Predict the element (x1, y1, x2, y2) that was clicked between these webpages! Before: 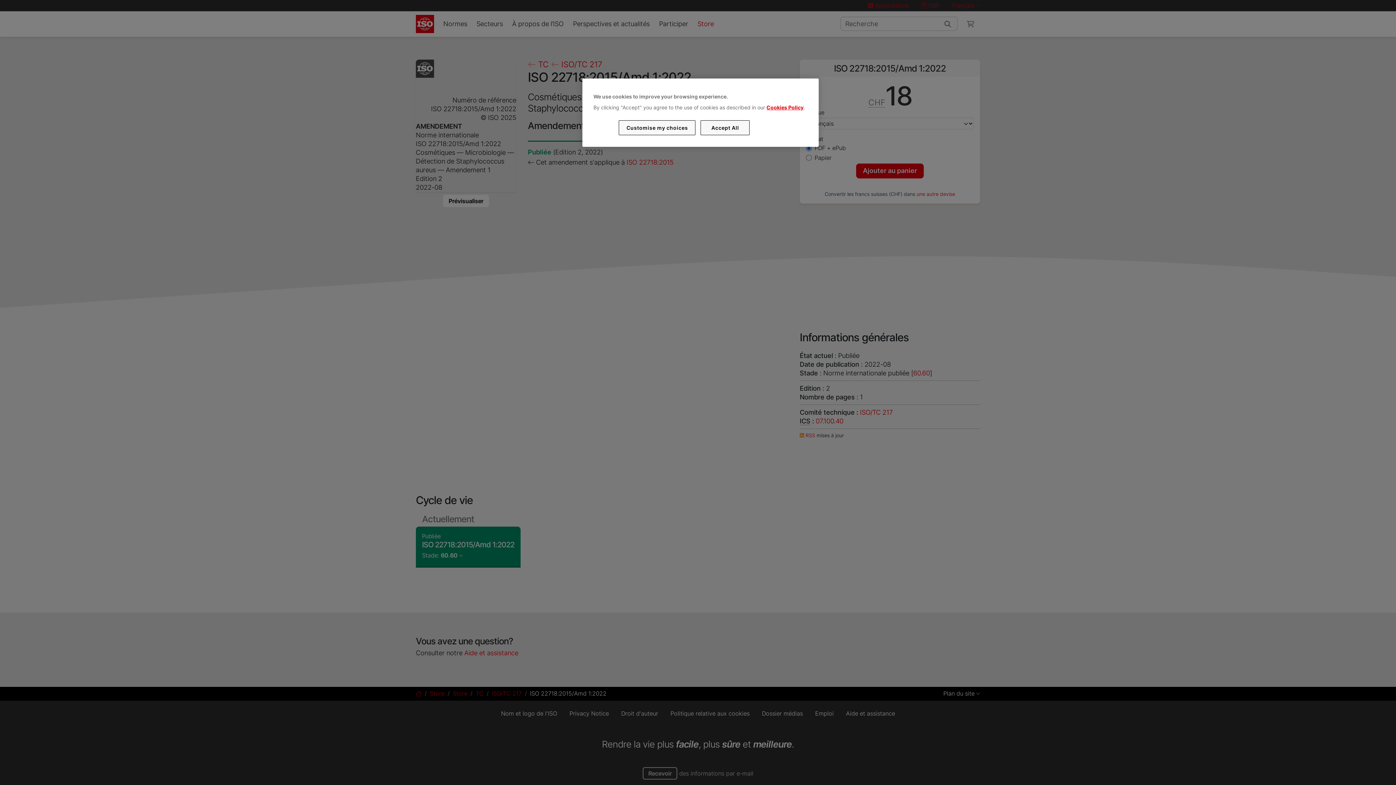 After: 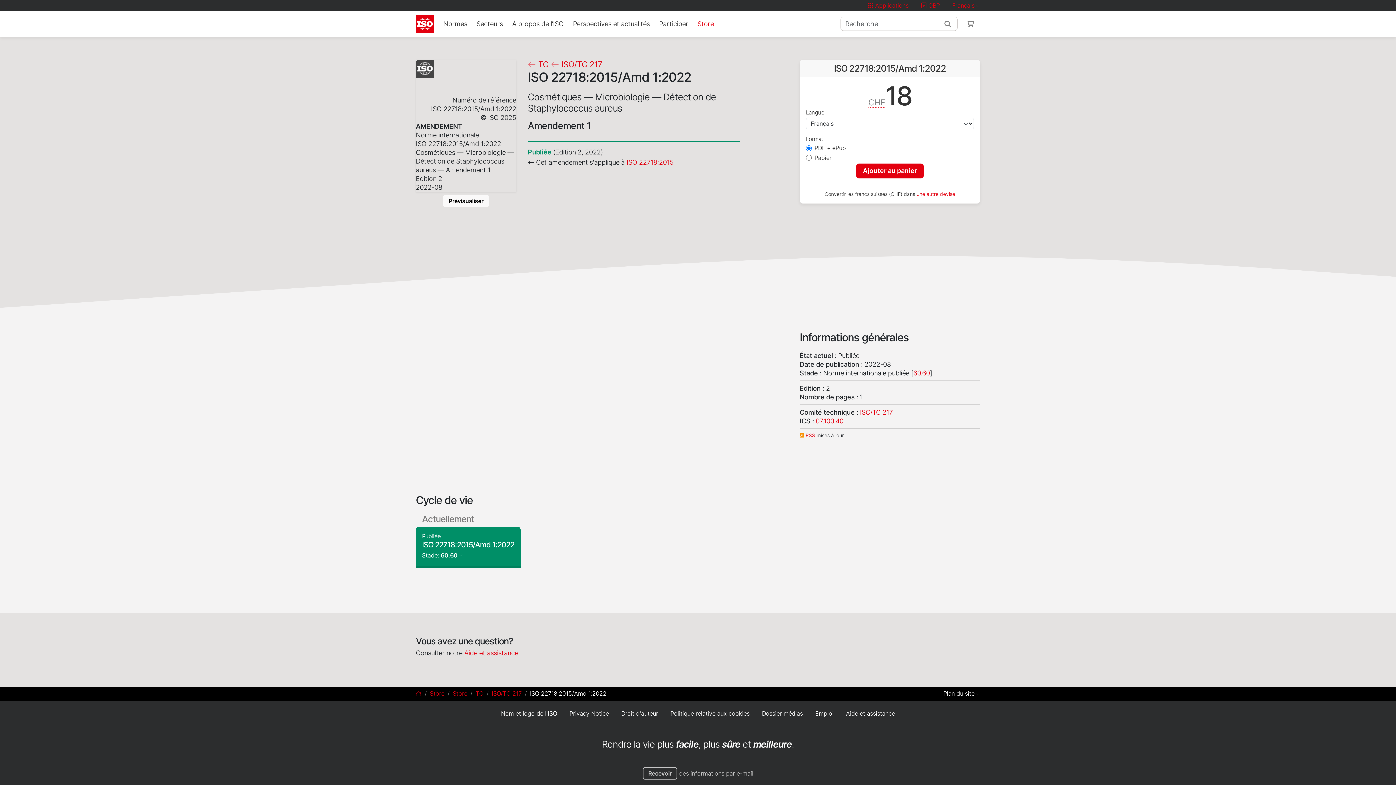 Action: bbox: (700, 120, 749, 135) label: Accept All